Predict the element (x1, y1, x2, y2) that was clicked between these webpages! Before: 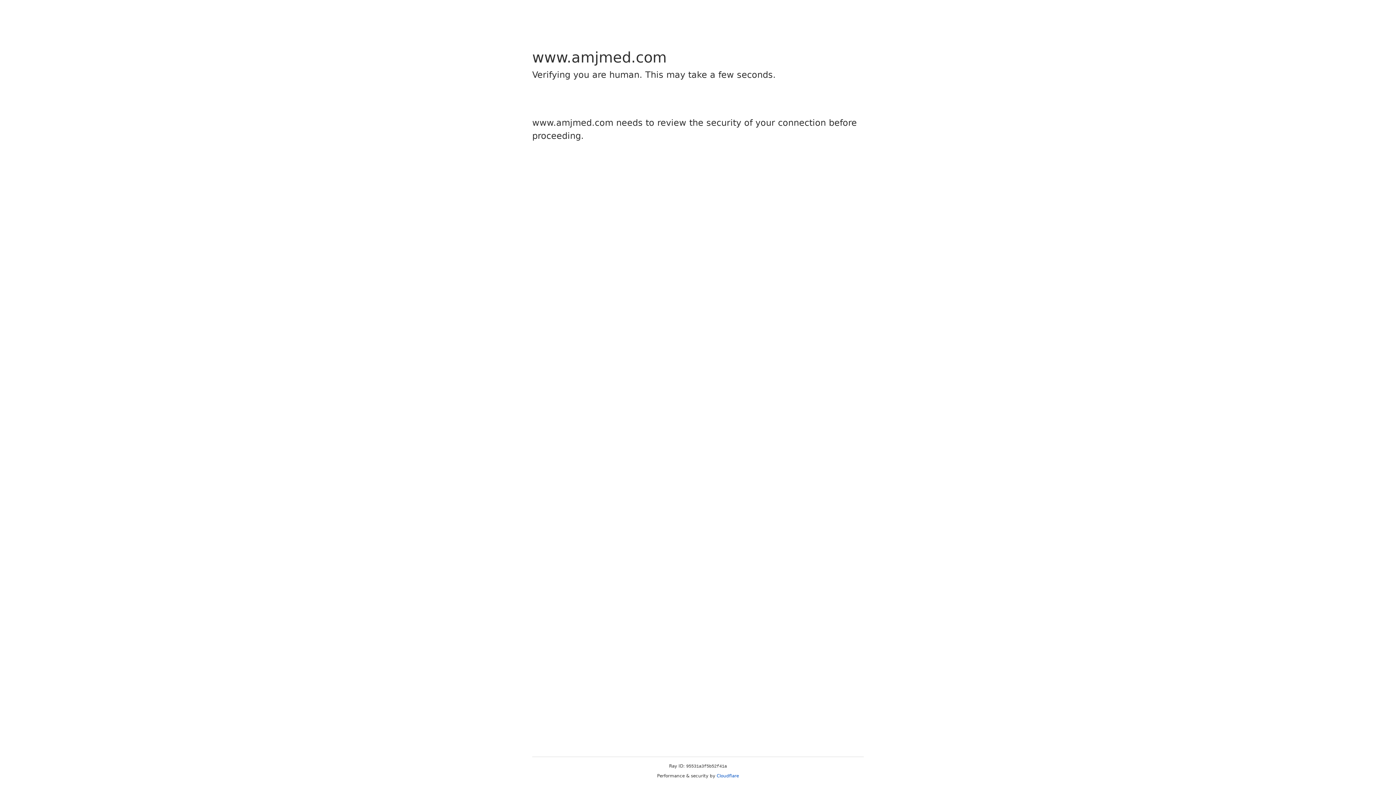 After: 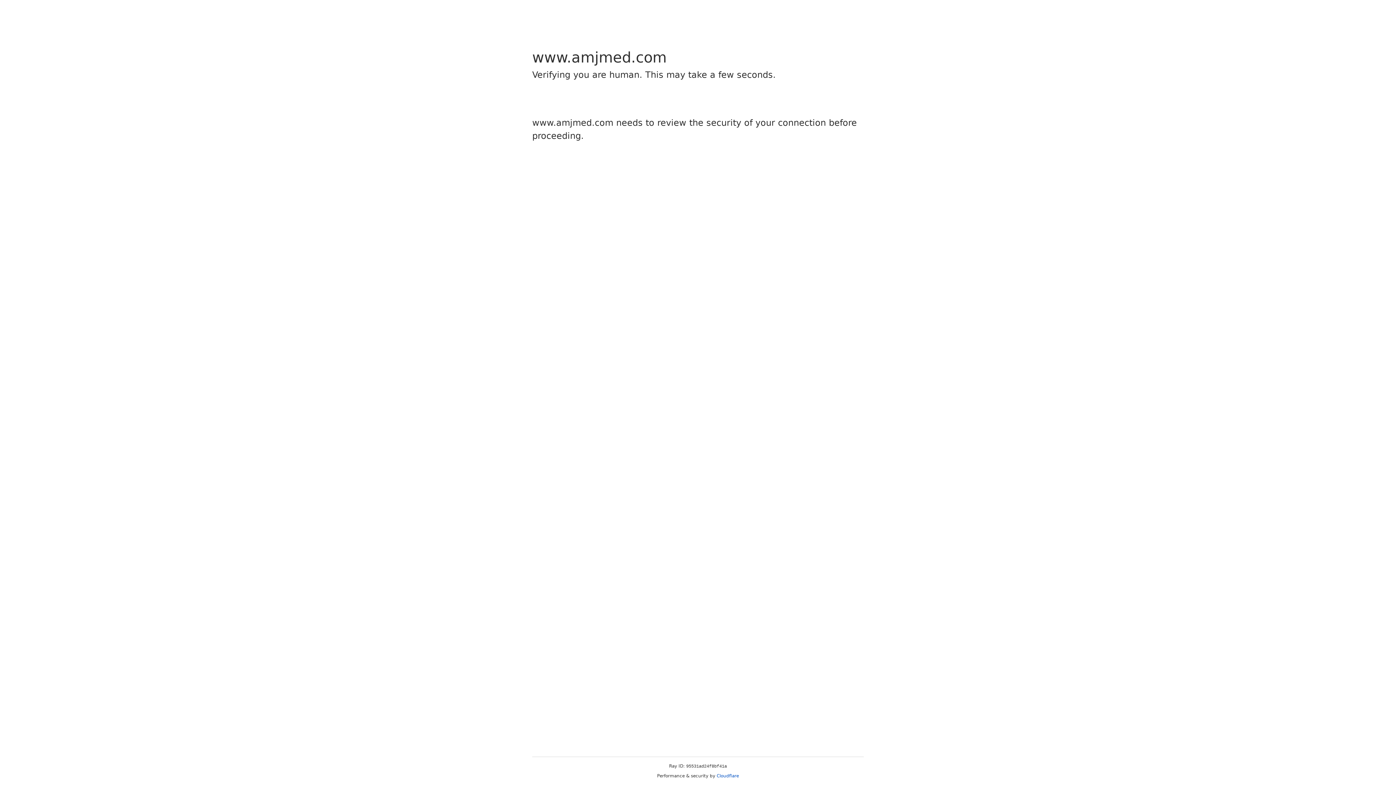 Action: bbox: (716, 773, 739, 778) label: Cloudflare